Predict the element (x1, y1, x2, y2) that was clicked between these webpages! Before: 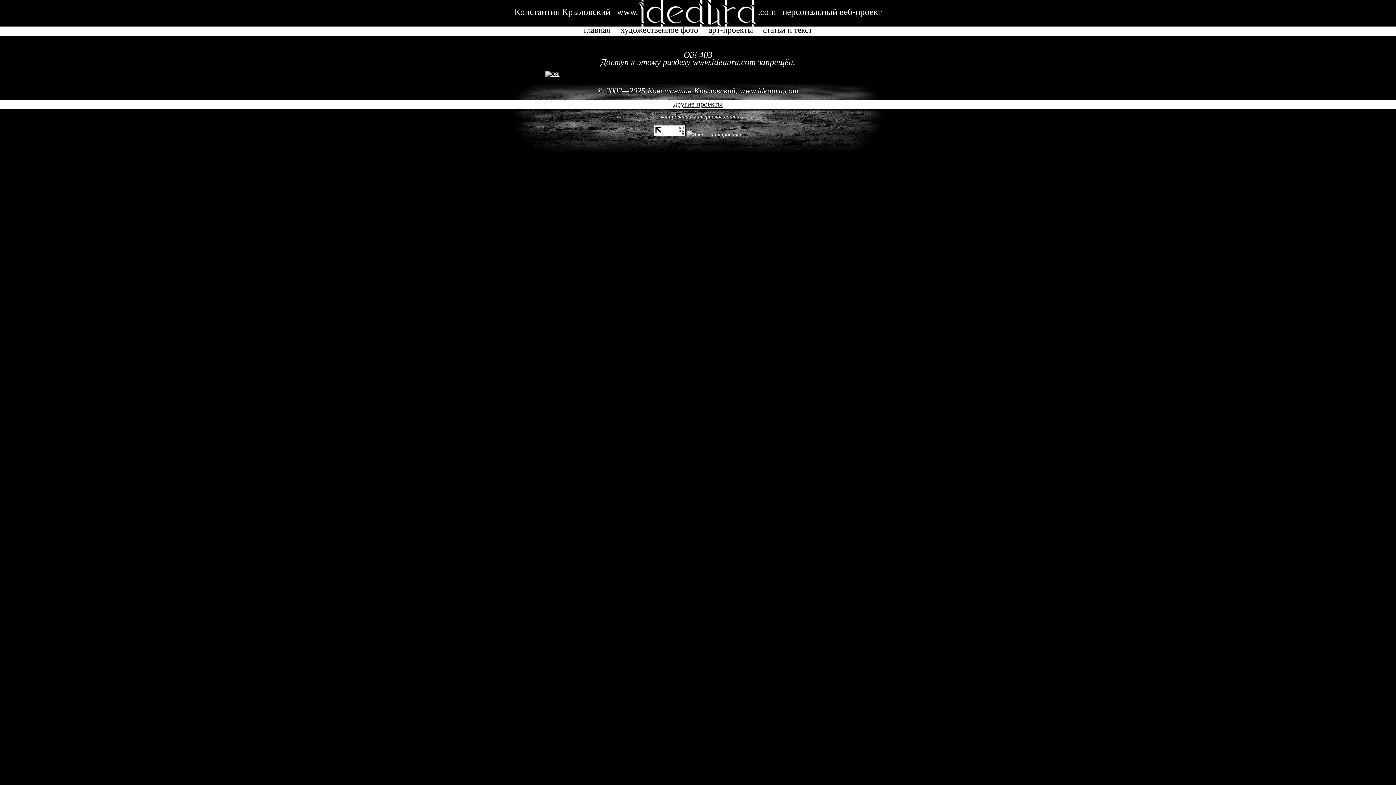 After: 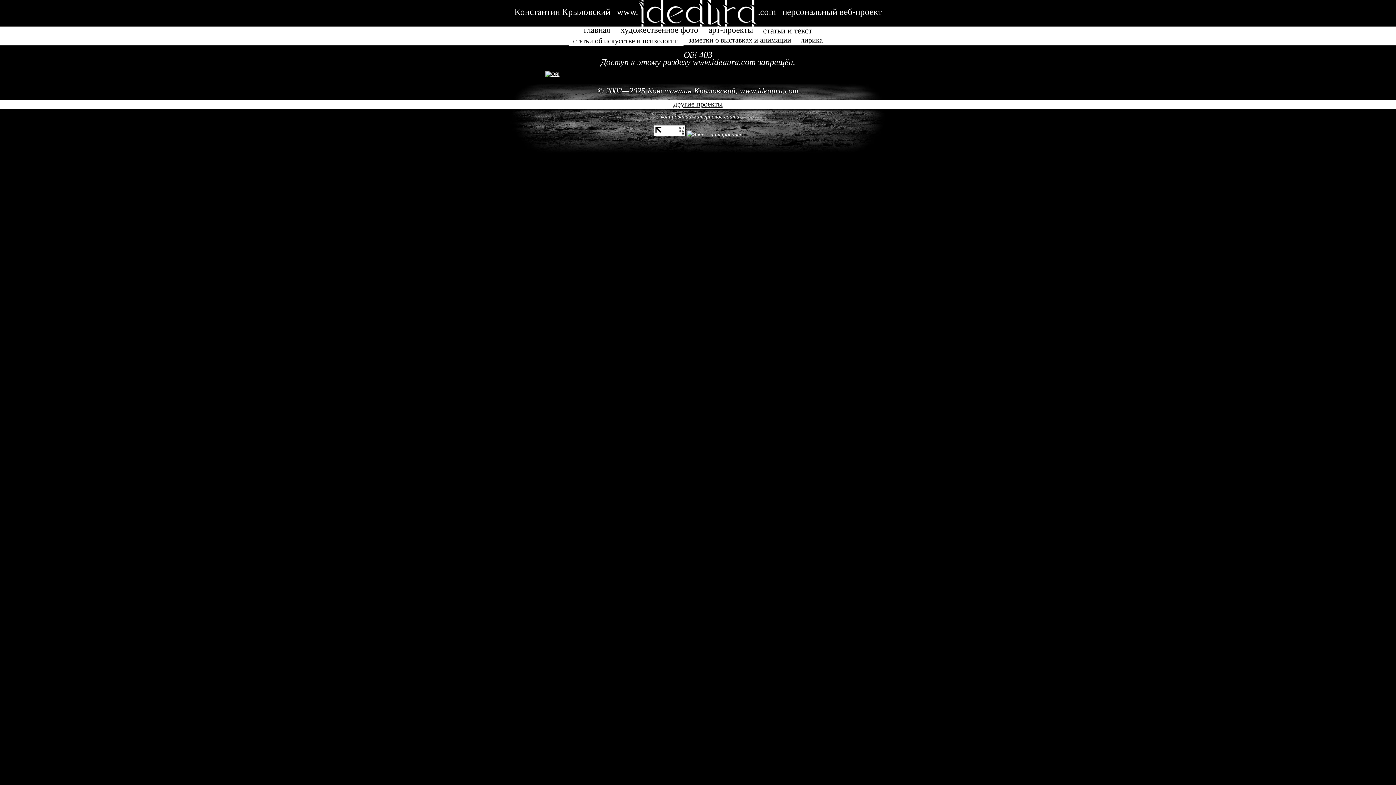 Action: label:  статьи и текст  bbox: (758, 26, 817, 35)